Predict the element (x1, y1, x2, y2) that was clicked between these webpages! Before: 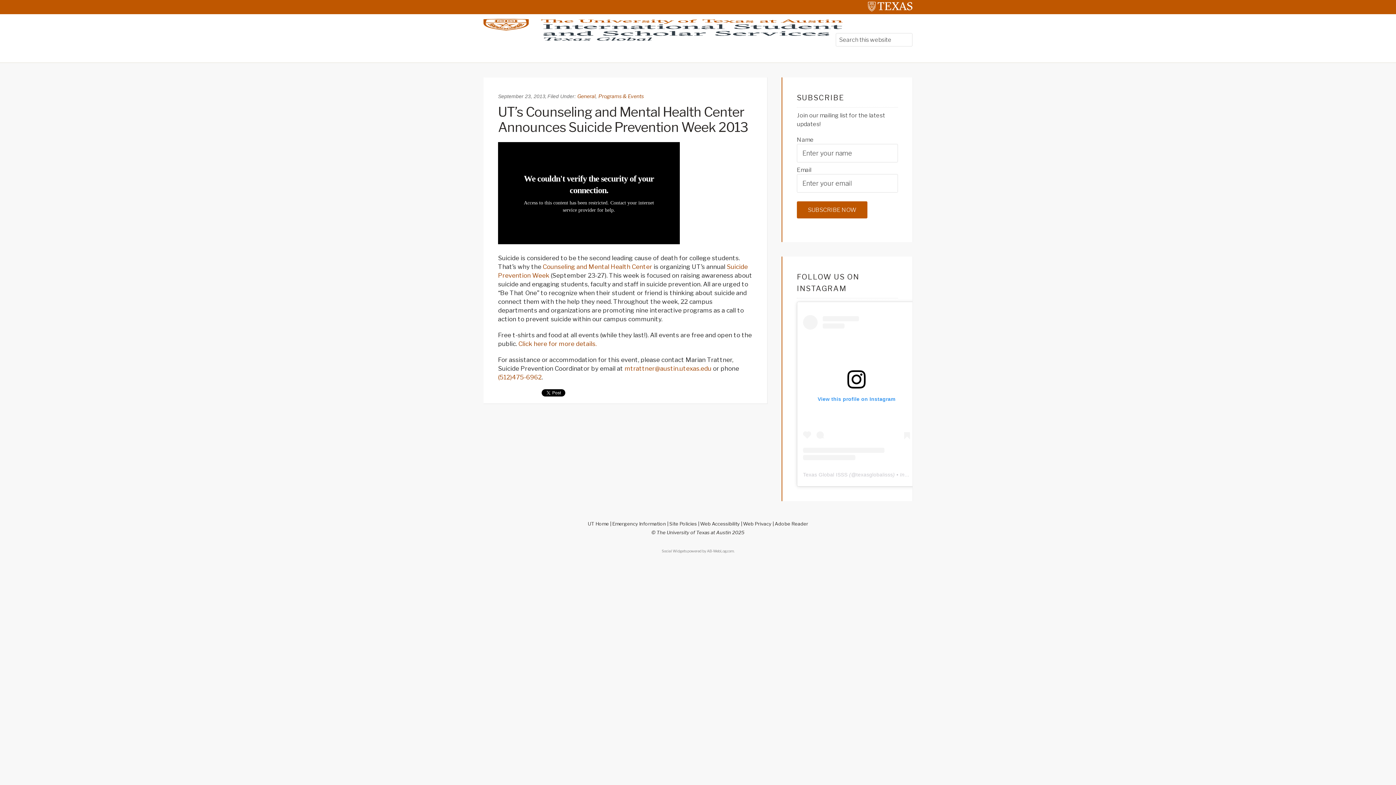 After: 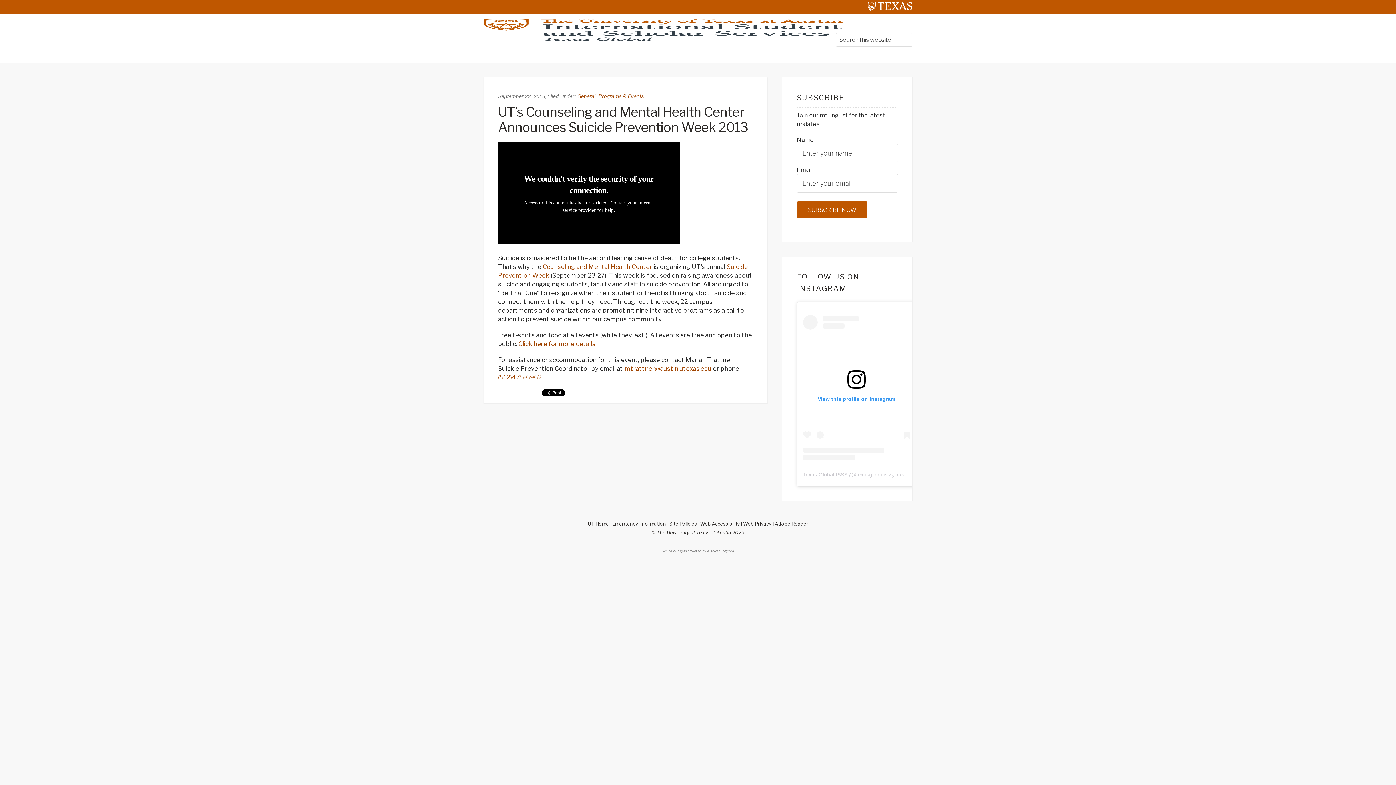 Action: label: Texas Global ISSS bbox: (803, 471, 847, 477)